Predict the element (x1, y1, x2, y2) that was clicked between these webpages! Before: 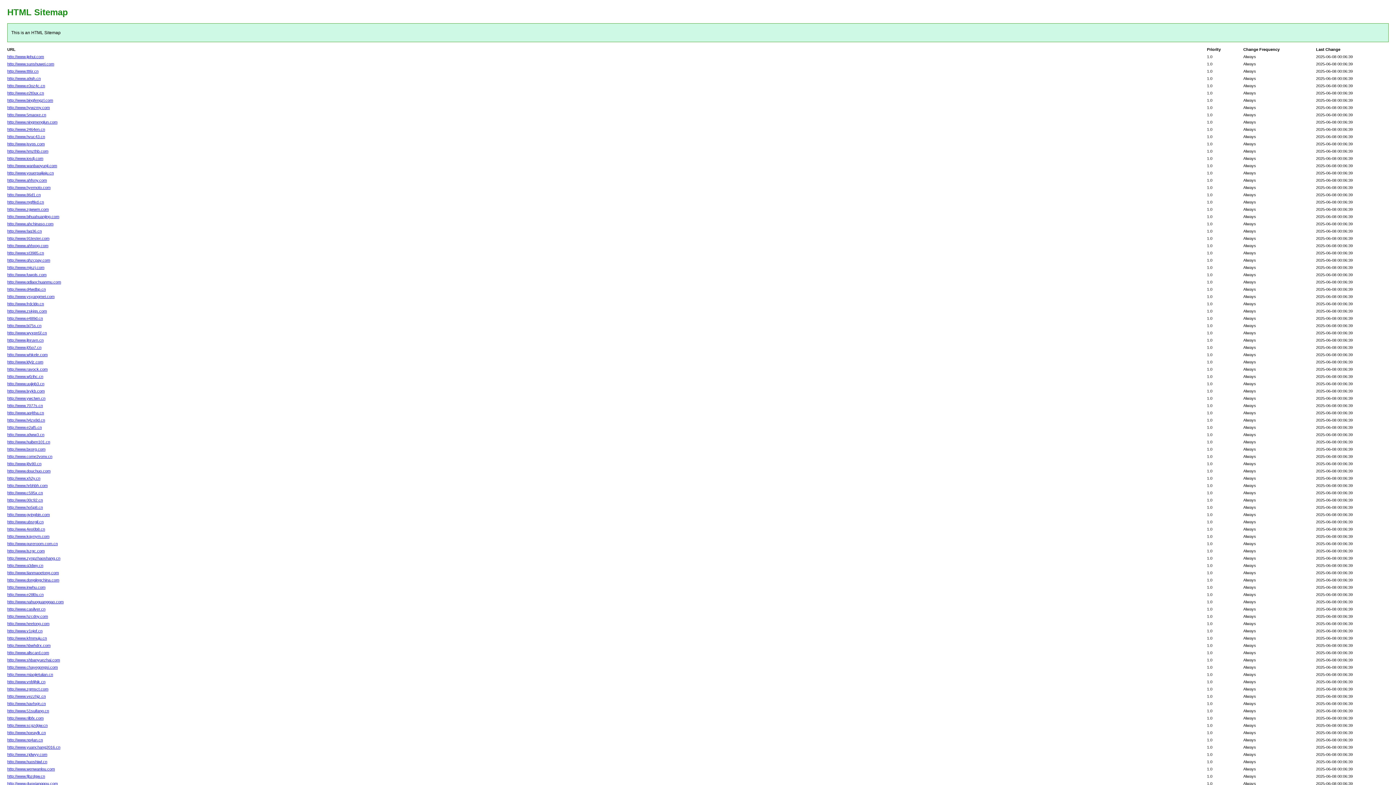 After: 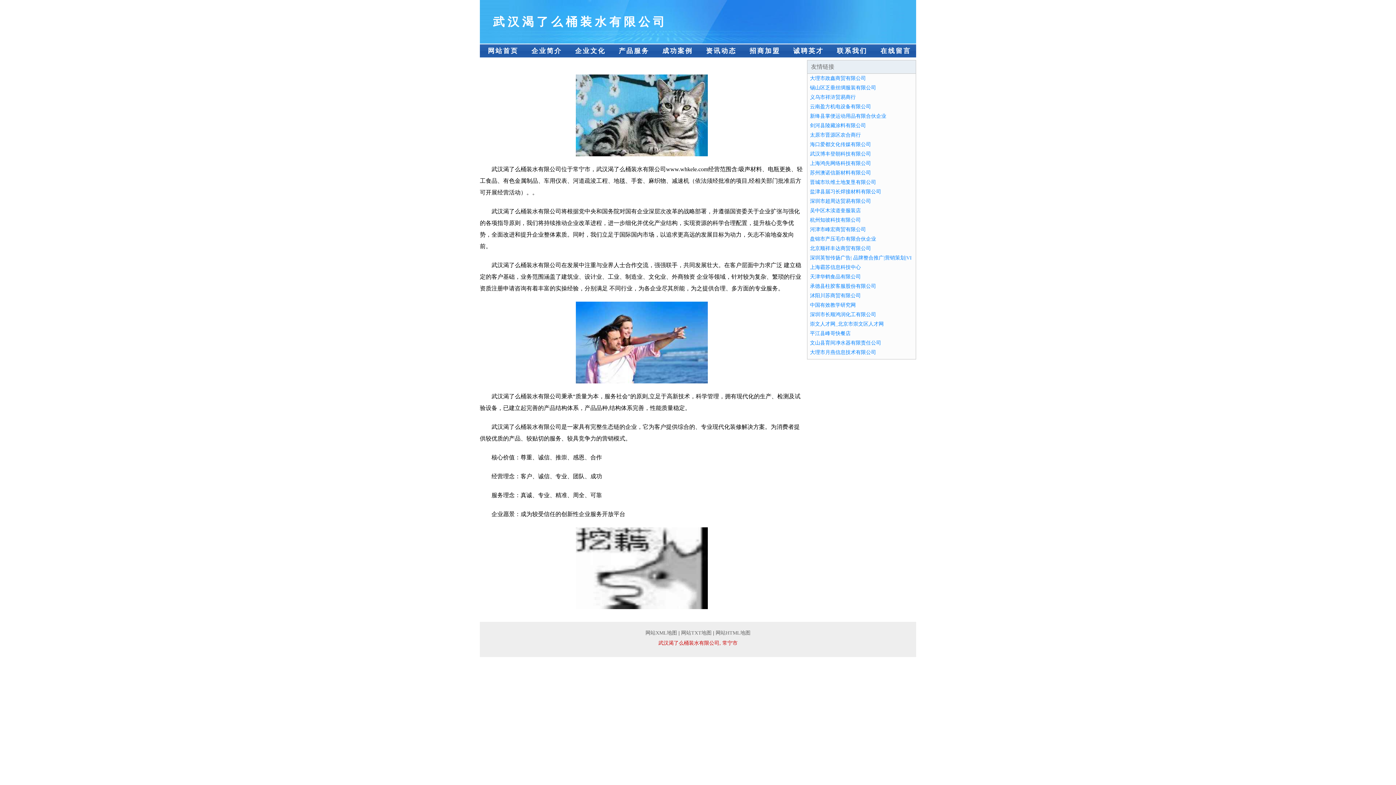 Action: label: http://www.whkele.com bbox: (7, 352, 47, 357)